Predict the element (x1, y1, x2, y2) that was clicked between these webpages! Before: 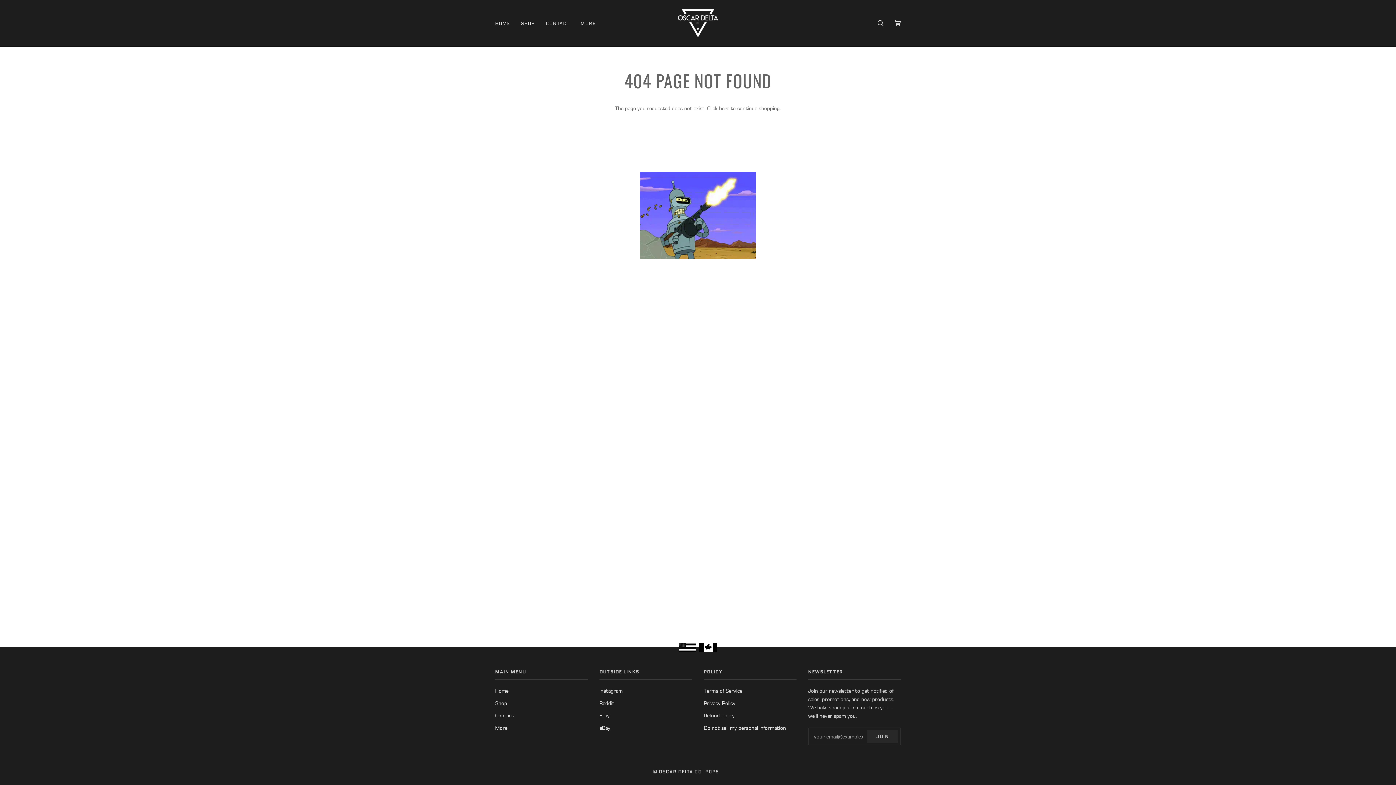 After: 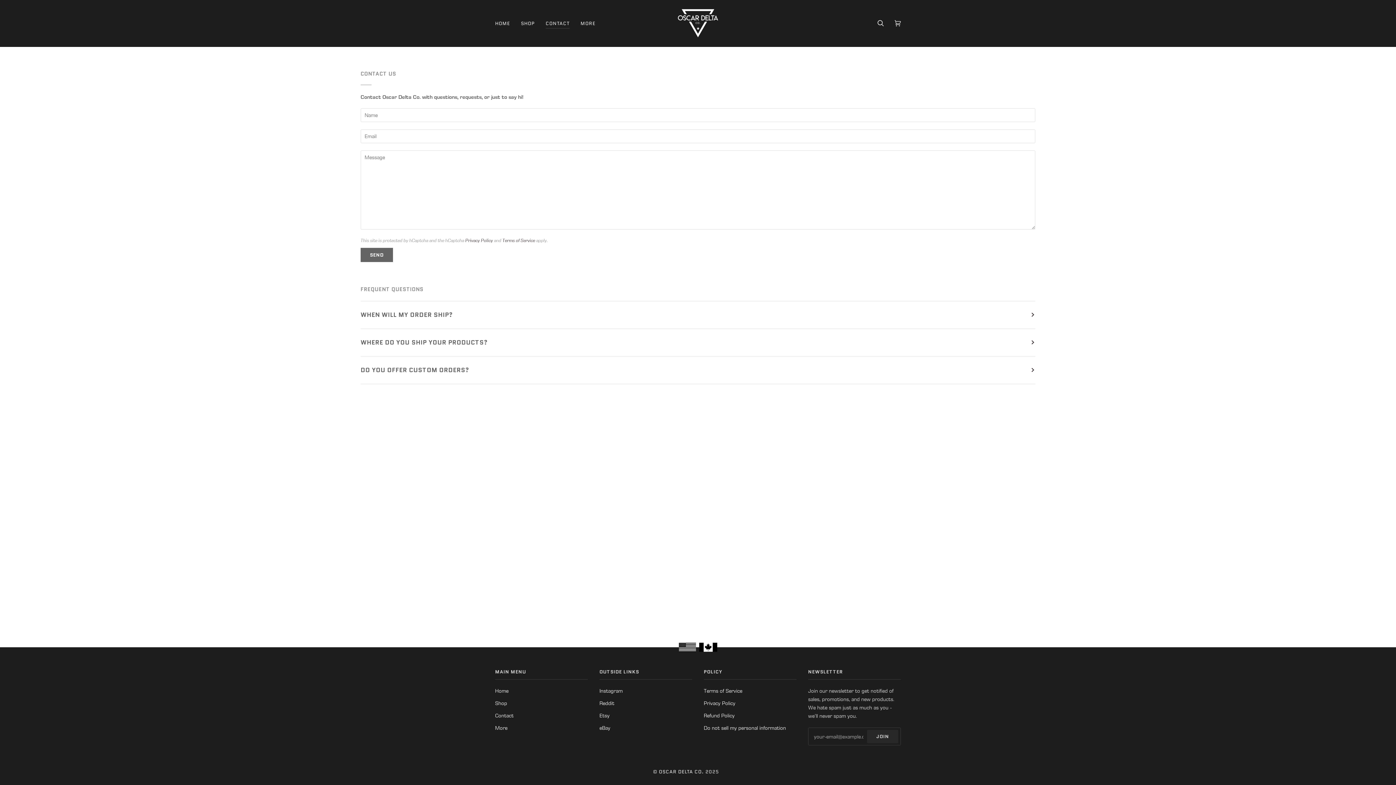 Action: label: Contact bbox: (495, 712, 513, 719)